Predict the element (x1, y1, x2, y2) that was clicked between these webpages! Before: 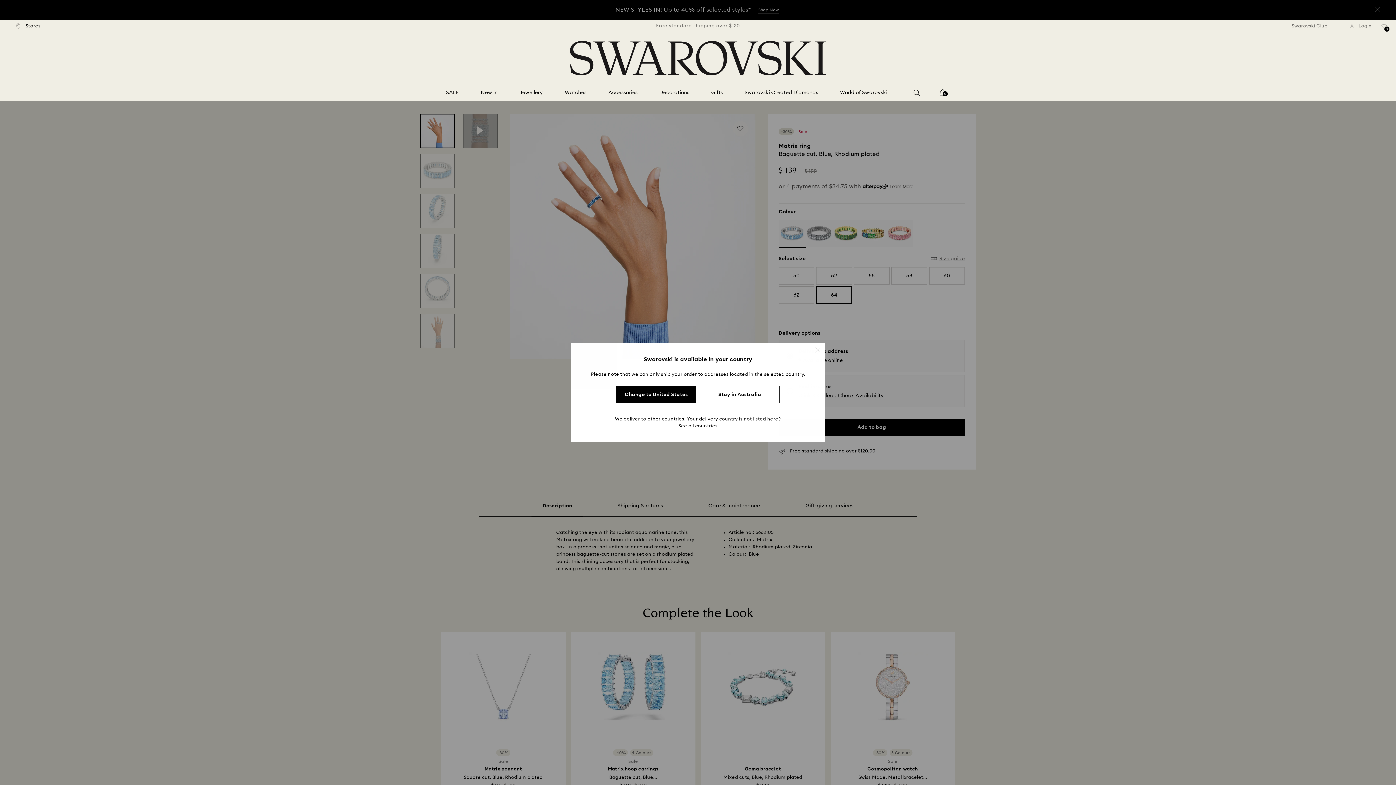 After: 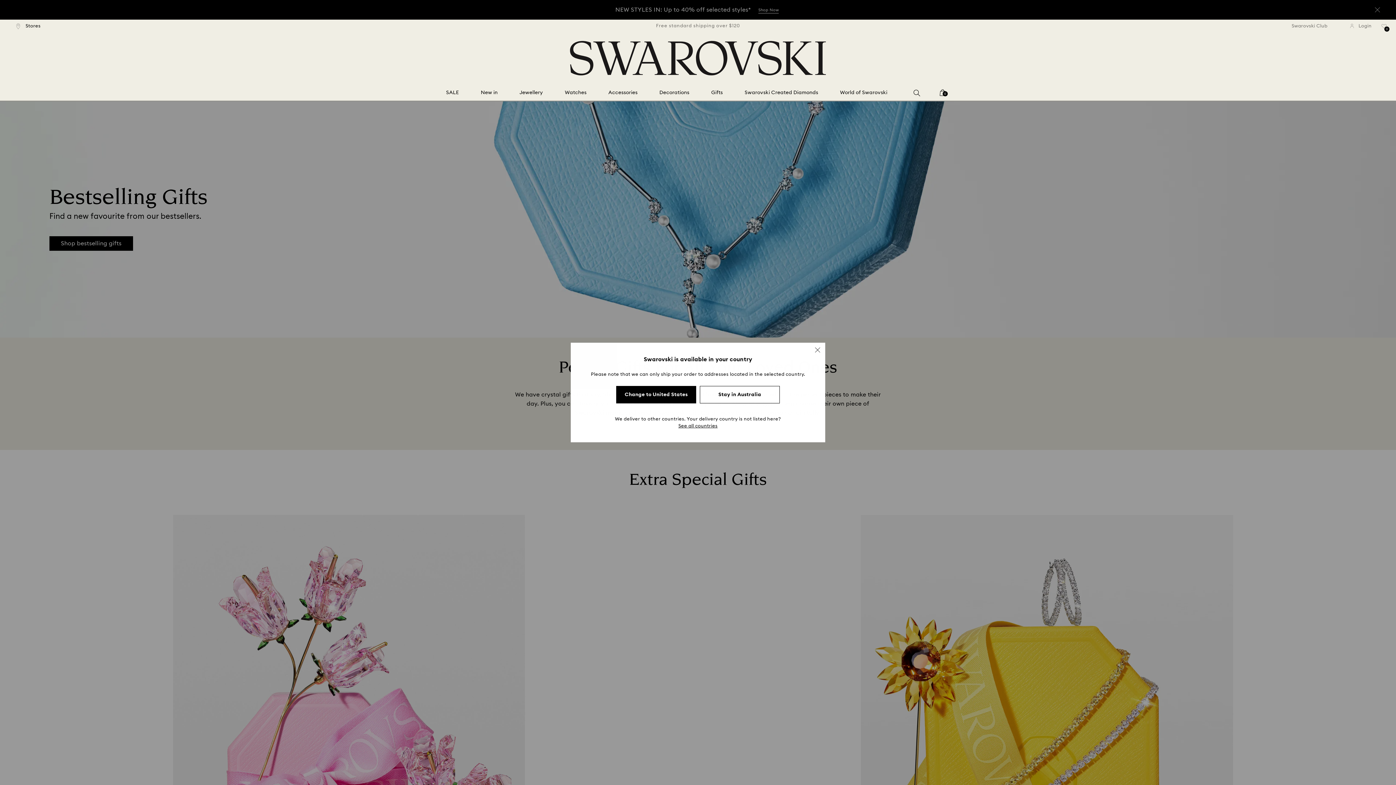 Action: label: Gifts bbox: (711, 89, 723, 96)